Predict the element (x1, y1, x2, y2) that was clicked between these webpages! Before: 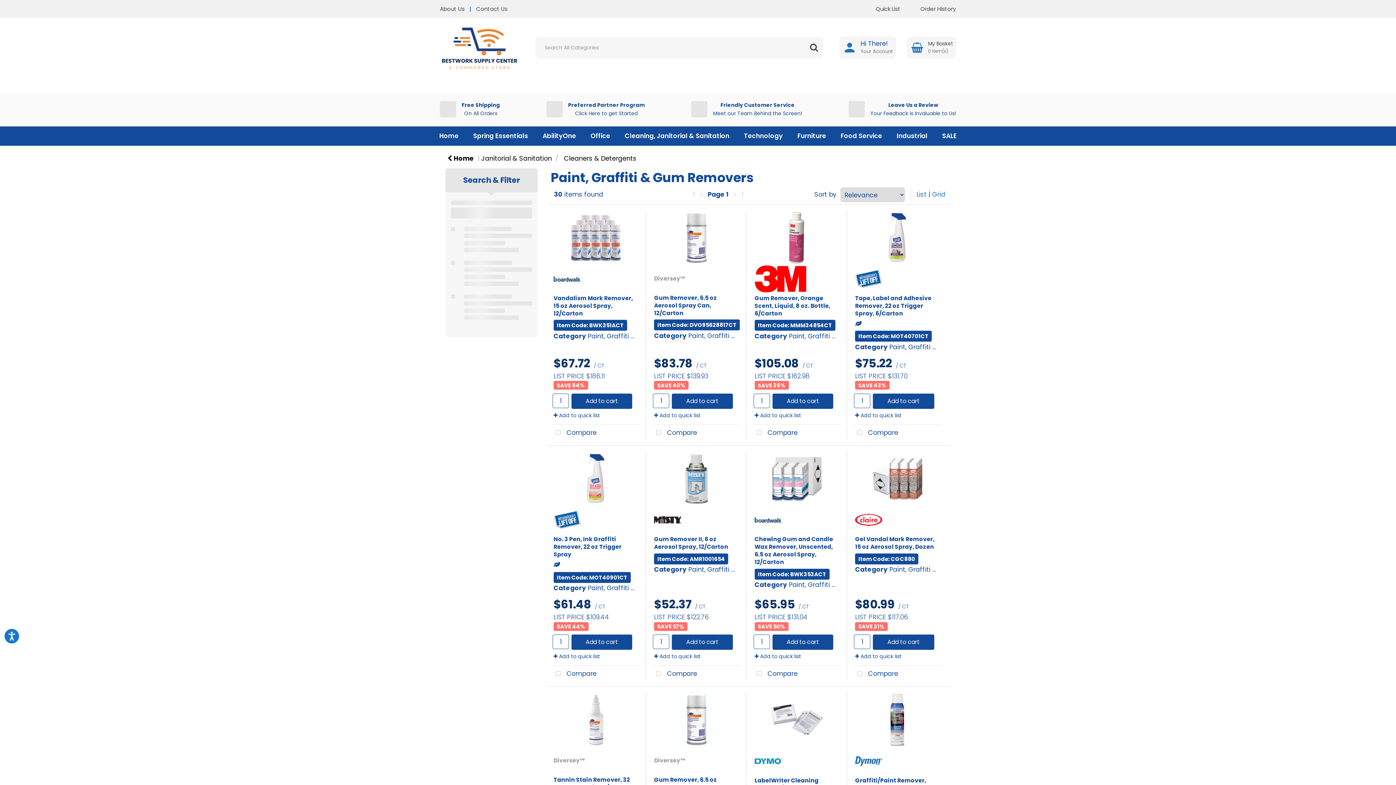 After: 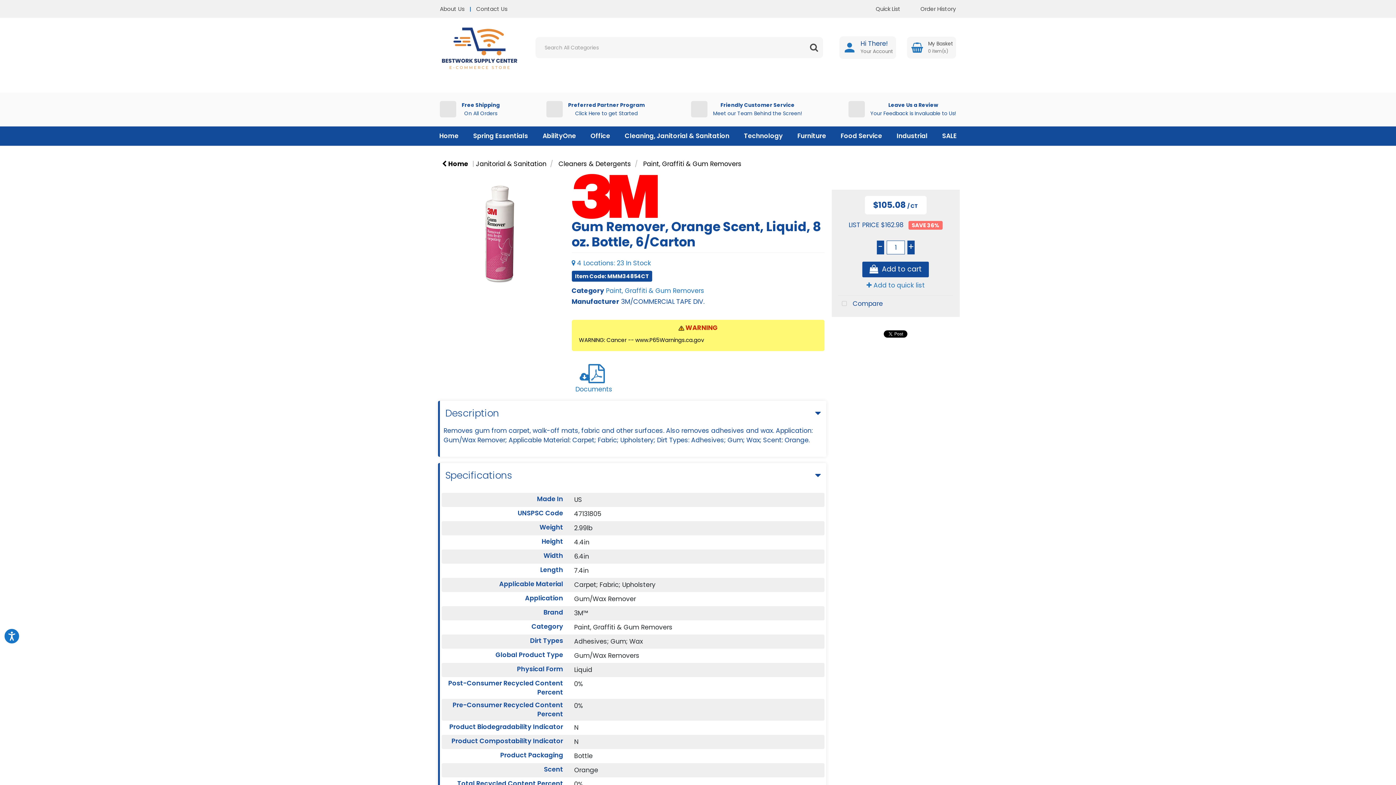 Action: bbox: (753, 210, 841, 264)